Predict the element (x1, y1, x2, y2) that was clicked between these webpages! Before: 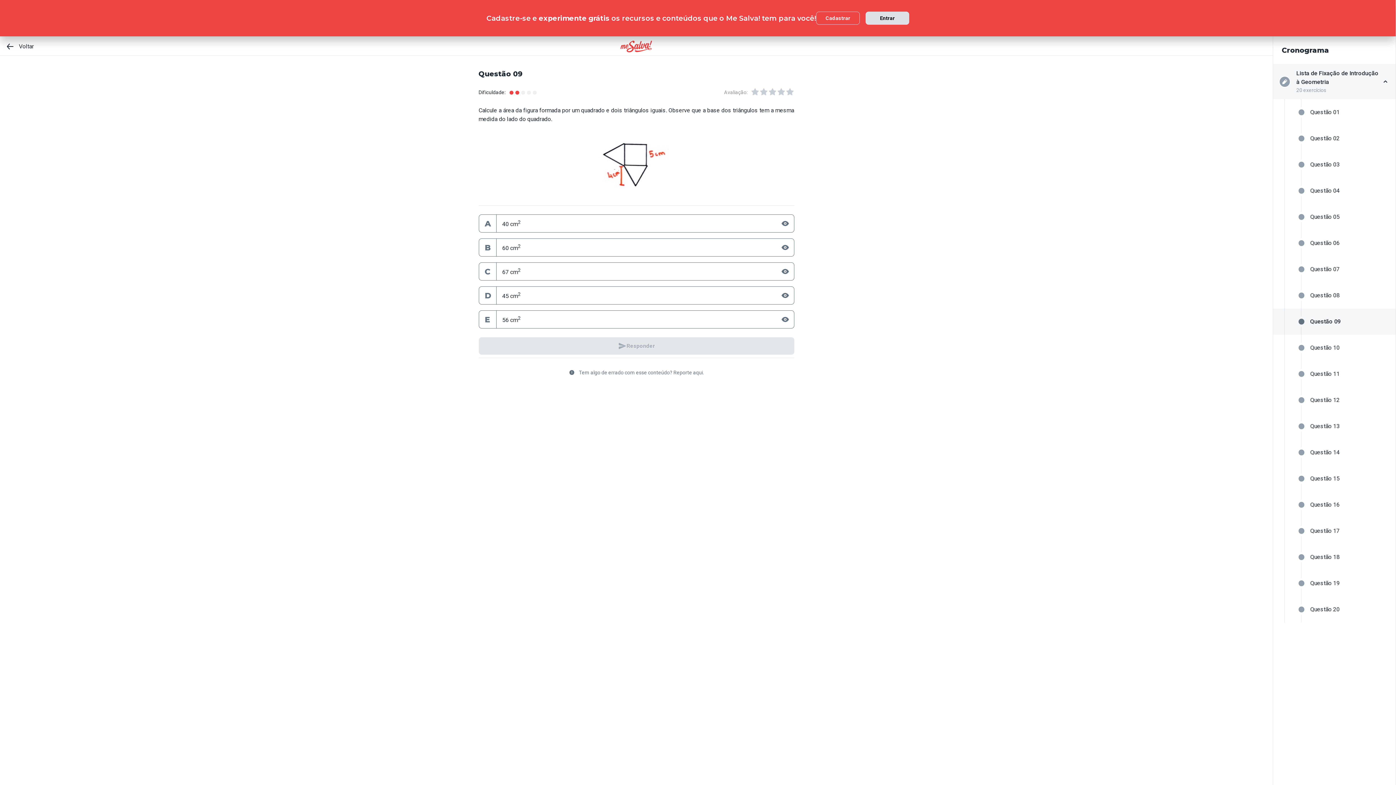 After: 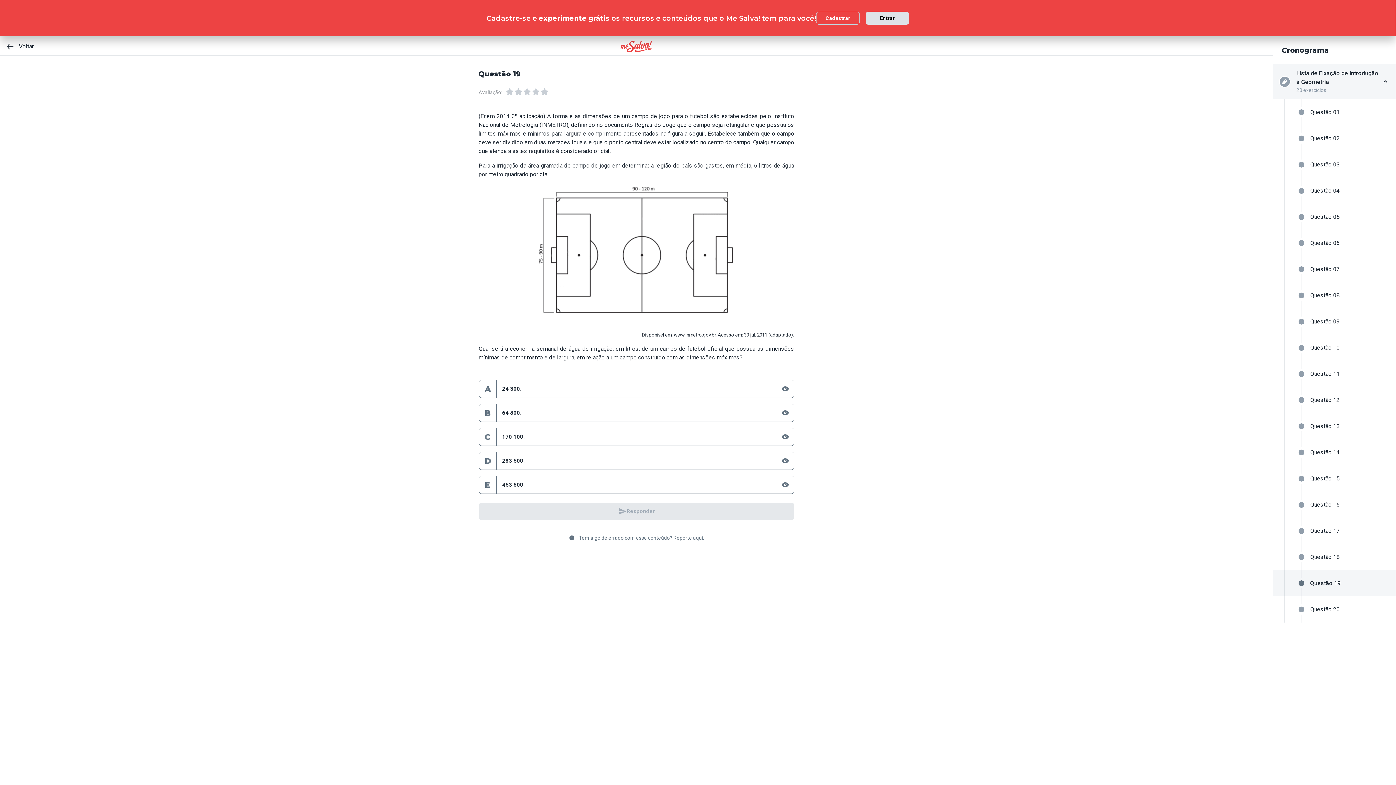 Action: label: Questão 19 bbox: (1273, 570, 1396, 596)